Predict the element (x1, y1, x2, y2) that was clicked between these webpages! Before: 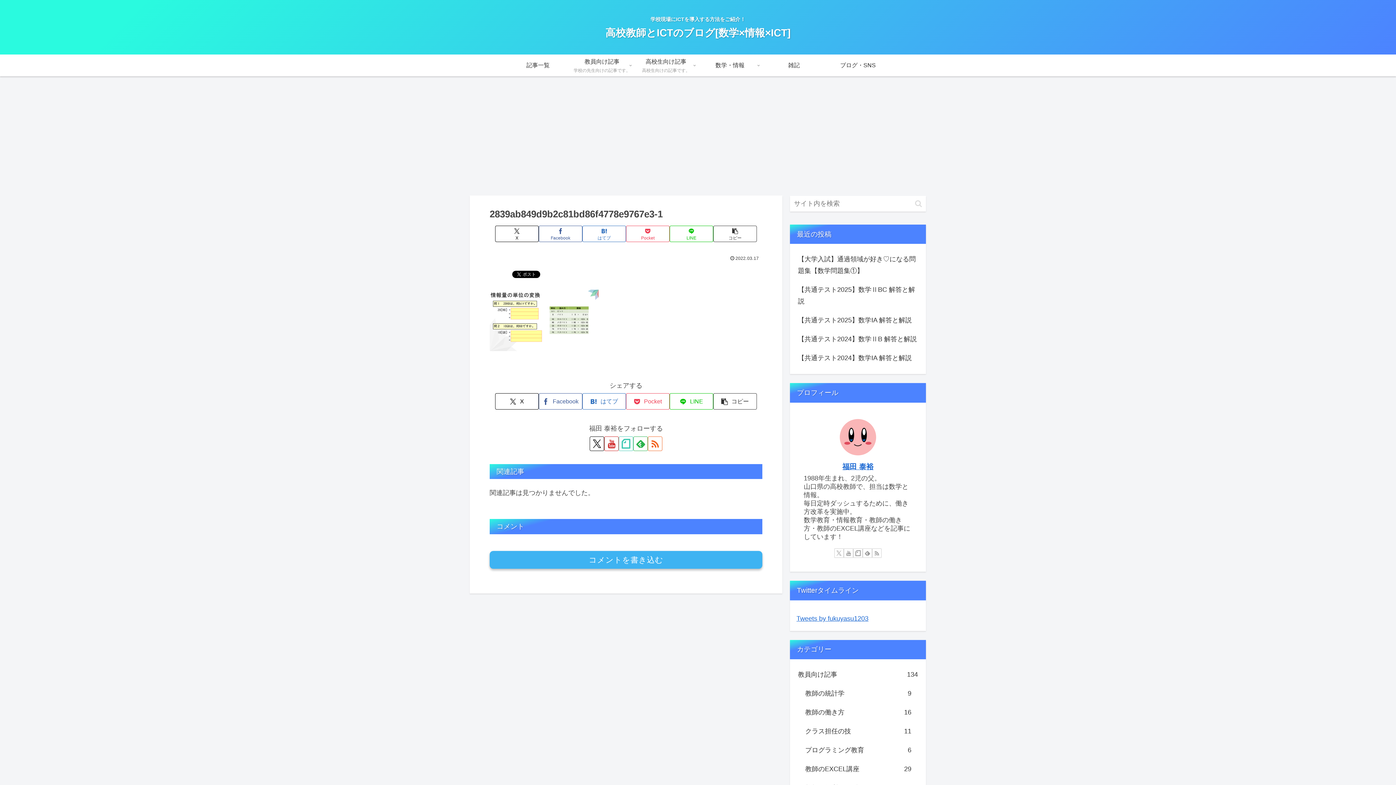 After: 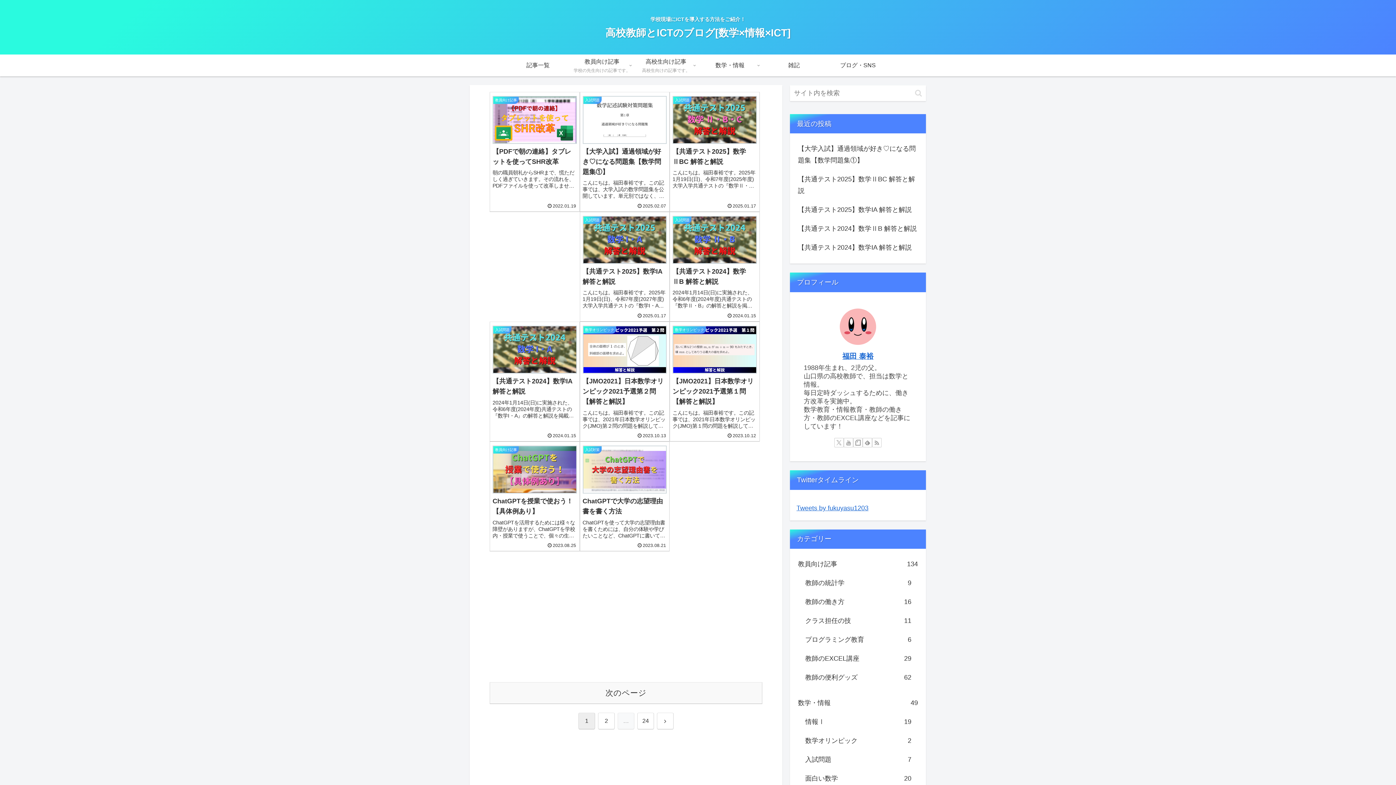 Action: label: 記事一覧 bbox: (506, 54, 570, 76)